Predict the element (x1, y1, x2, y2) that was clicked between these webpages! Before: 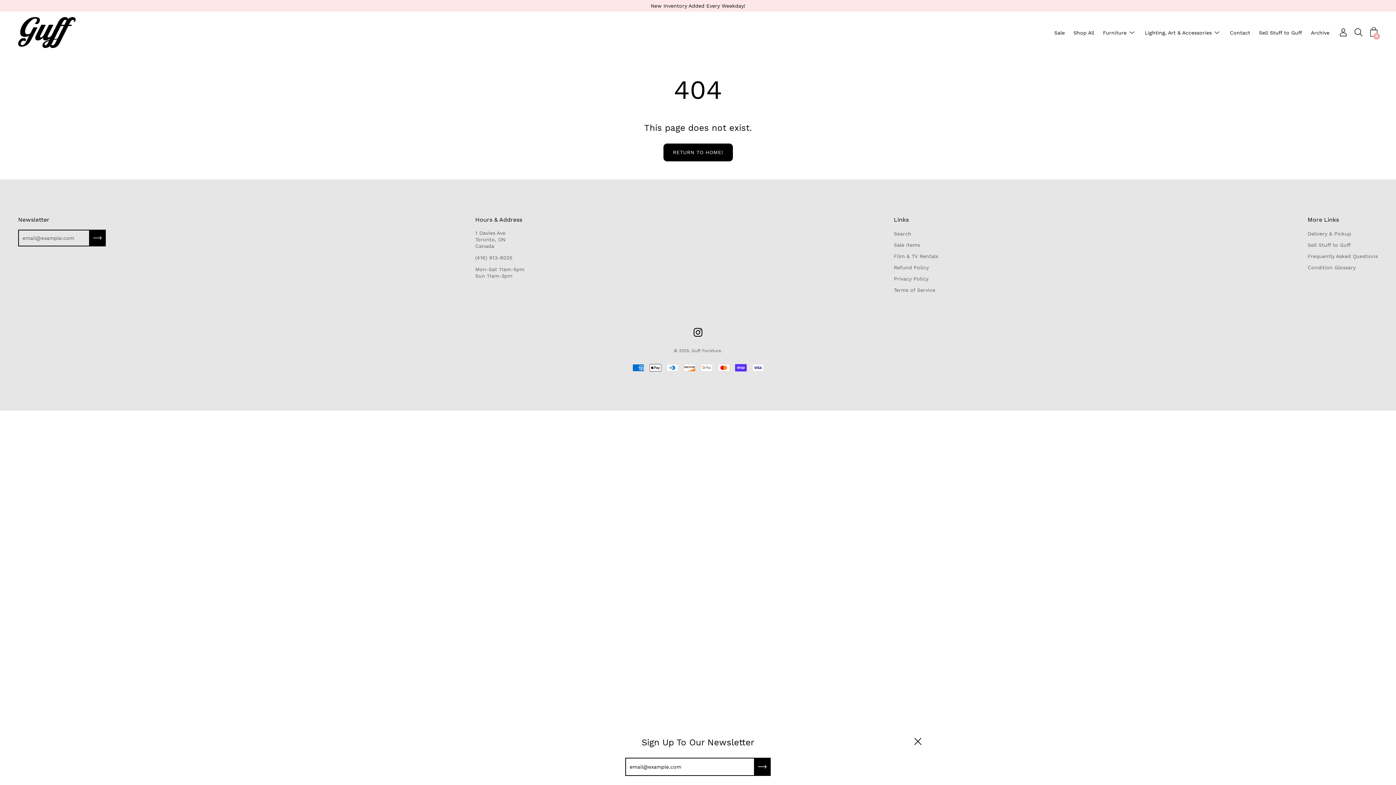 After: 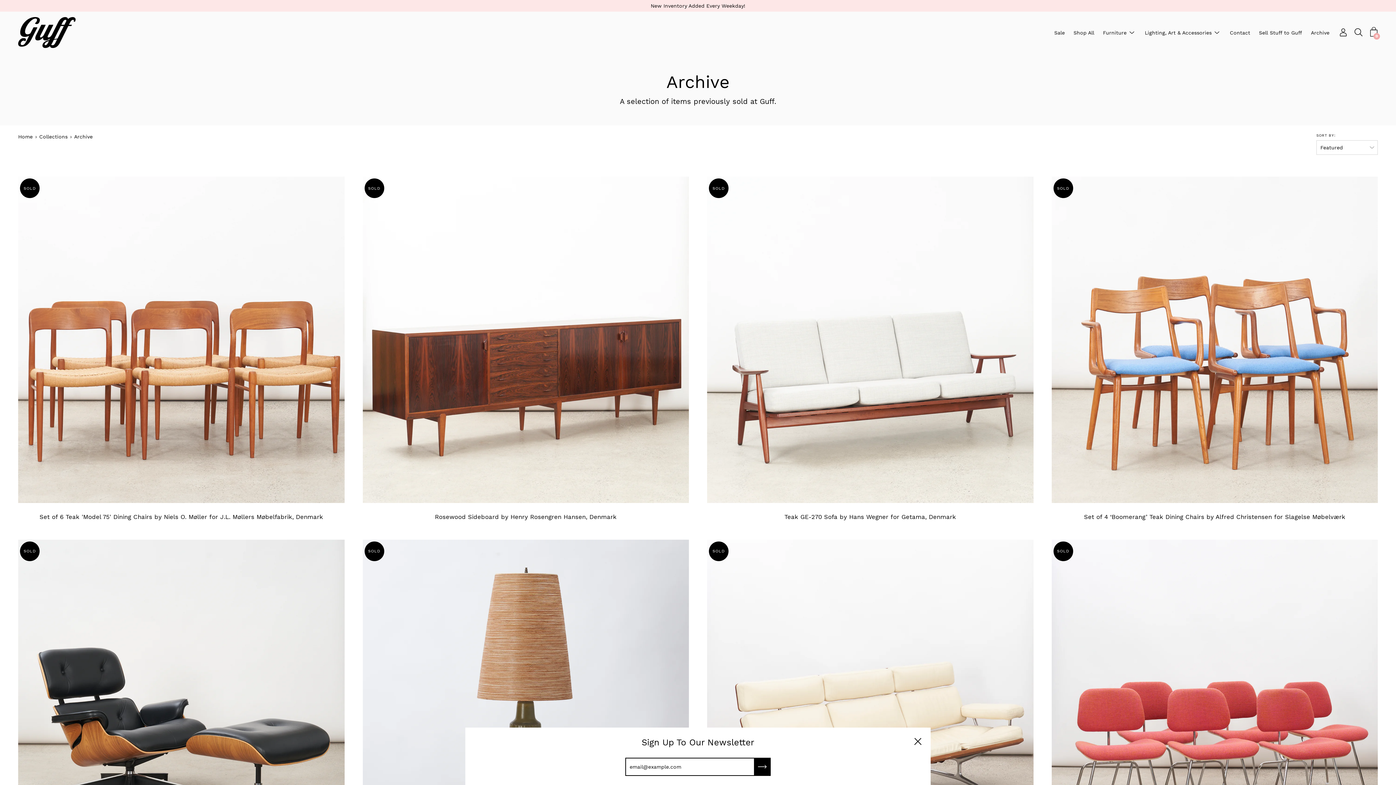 Action: bbox: (1311, 28, 1329, 36) label: Archive